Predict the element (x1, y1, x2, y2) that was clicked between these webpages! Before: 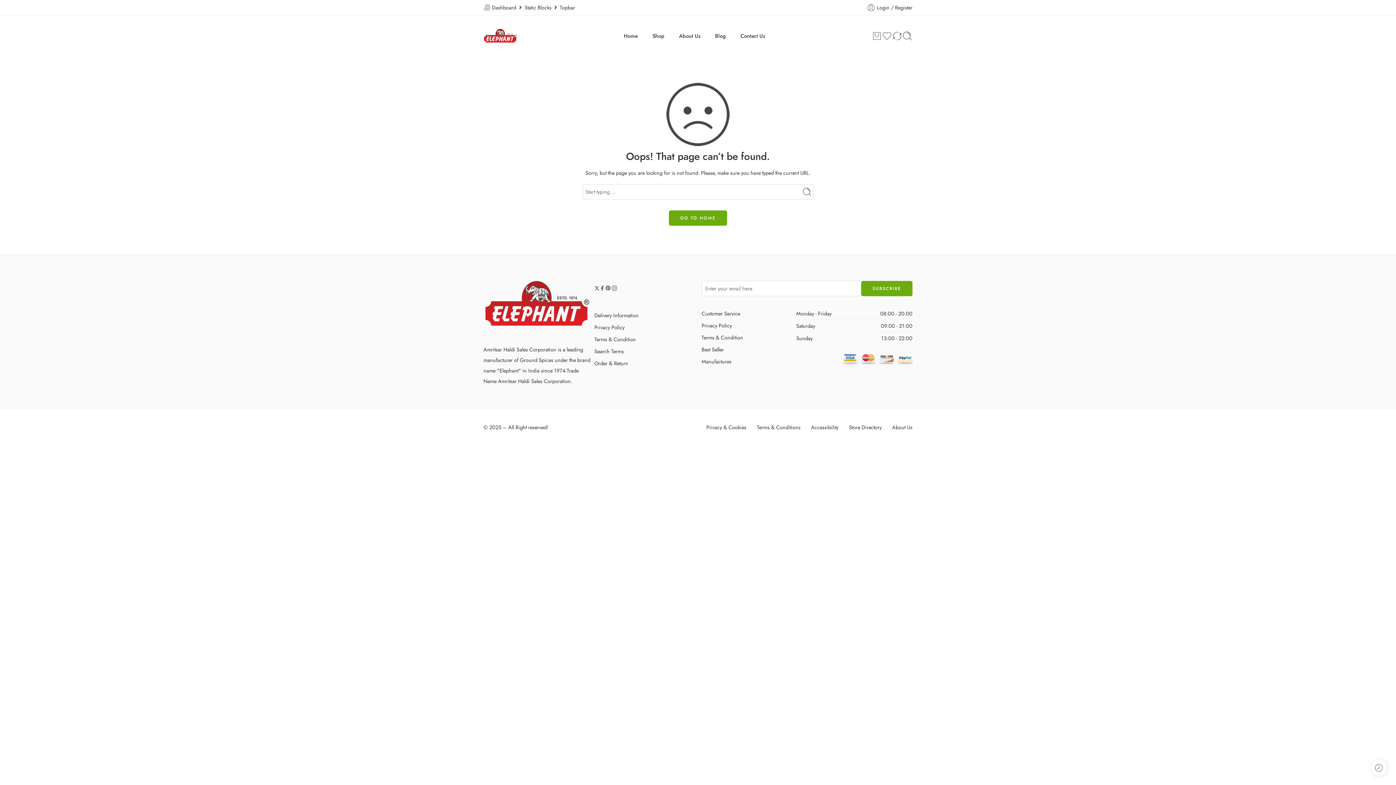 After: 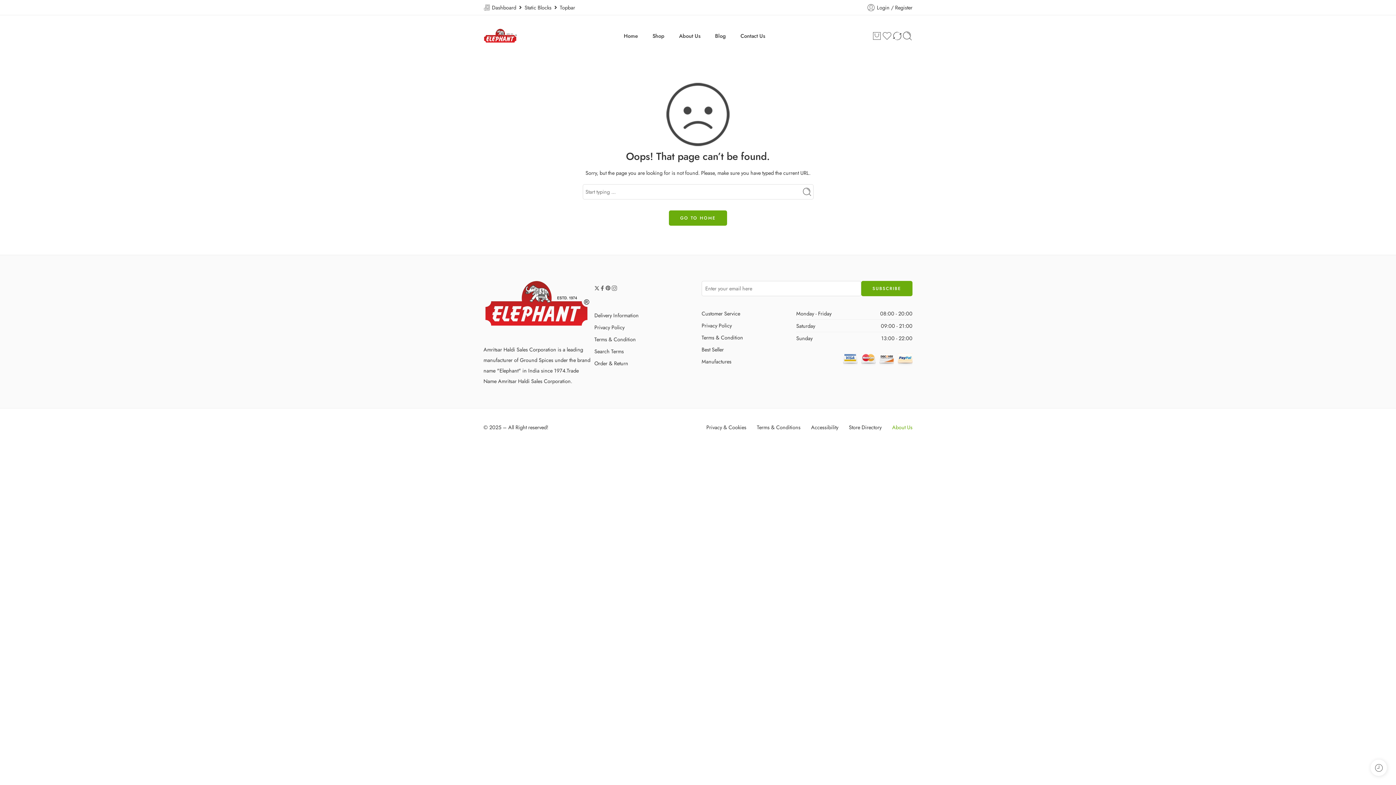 Action: label: About Us bbox: (892, 419, 912, 435)